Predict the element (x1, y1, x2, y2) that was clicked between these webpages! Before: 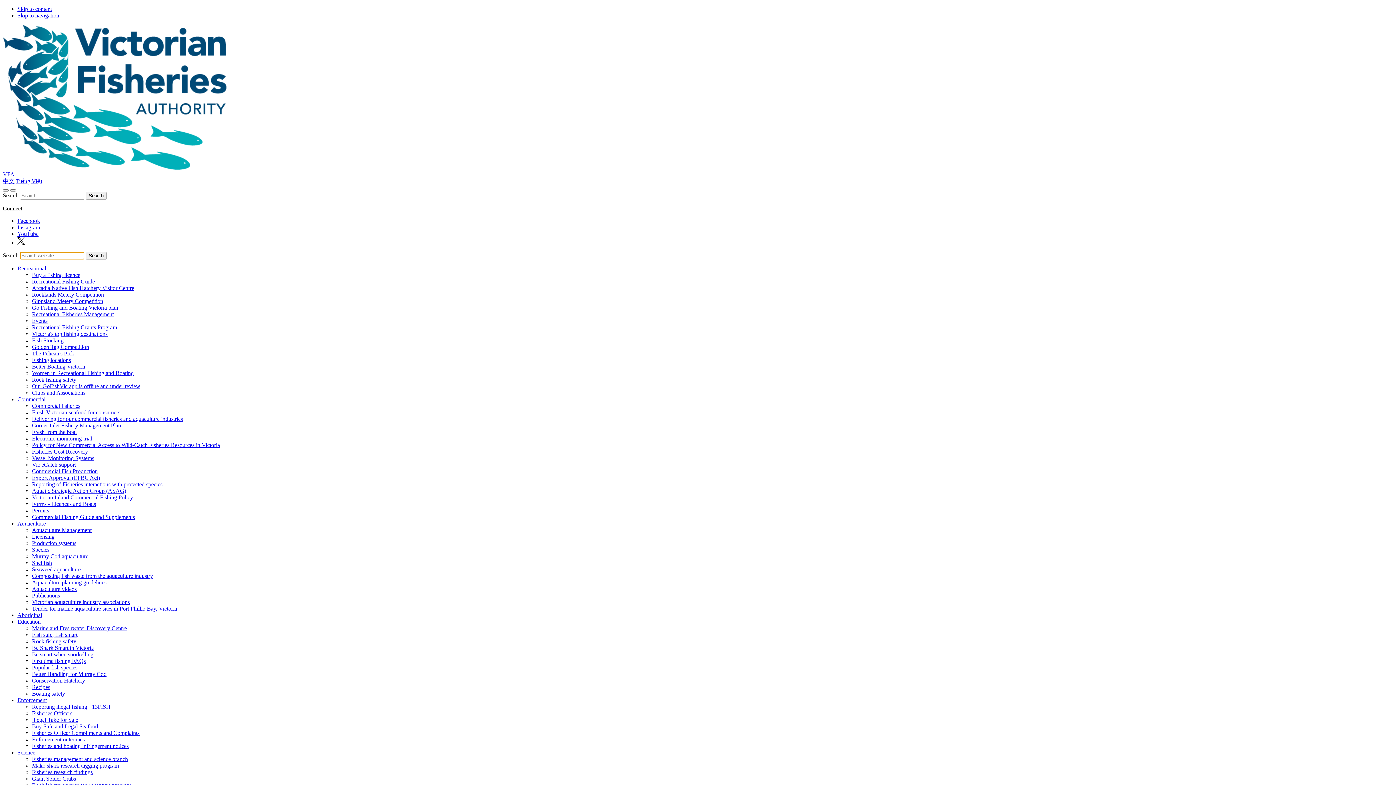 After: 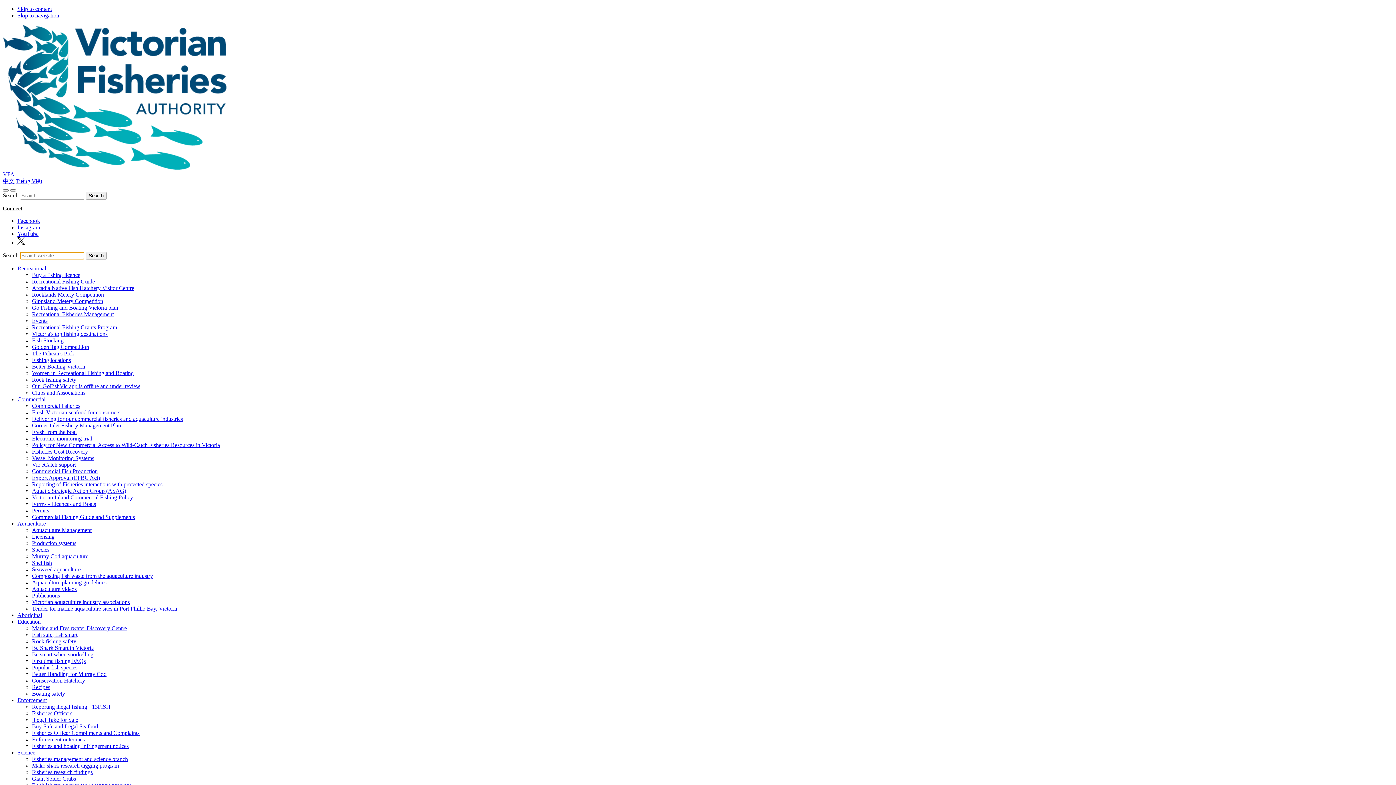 Action: label: Composting fish waste from the aquaculture industry bbox: (32, 573, 153, 579)